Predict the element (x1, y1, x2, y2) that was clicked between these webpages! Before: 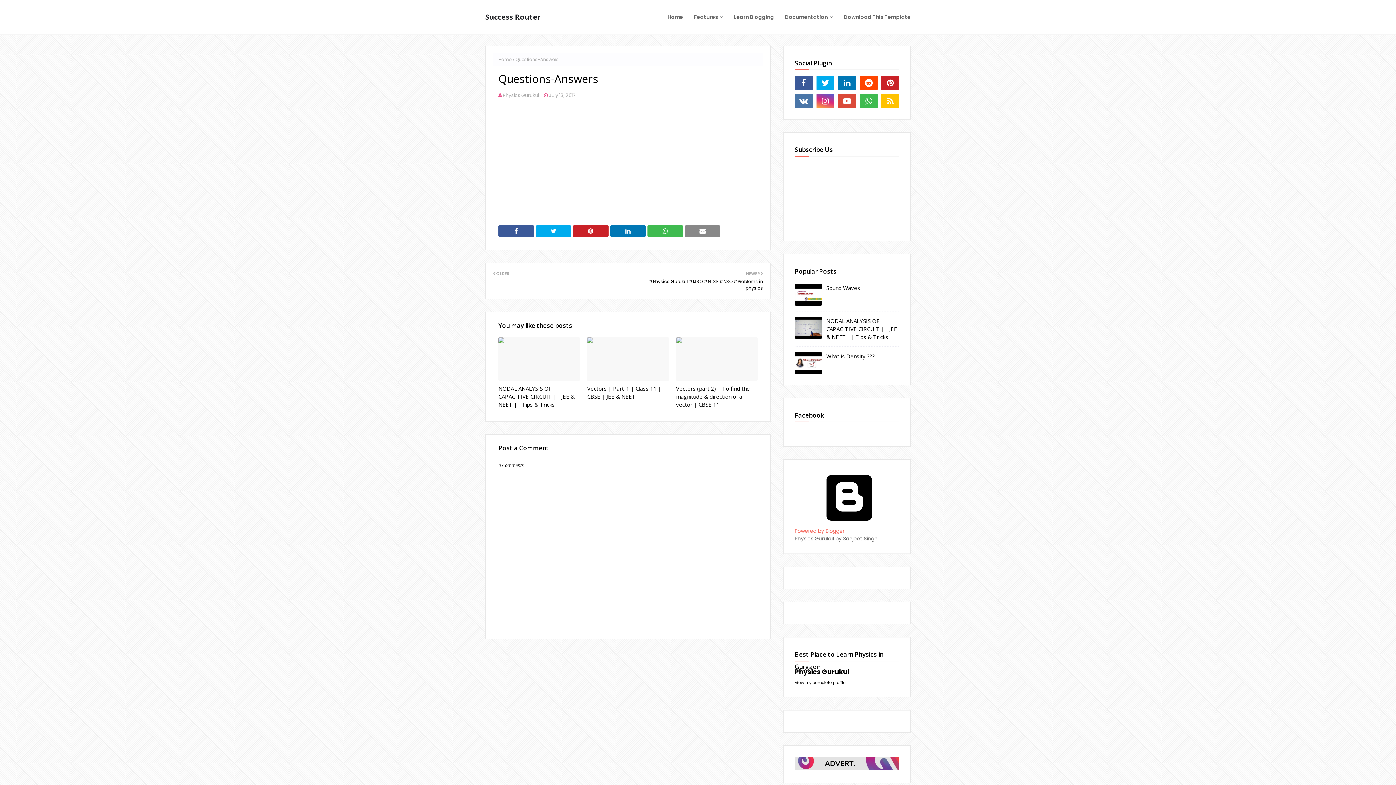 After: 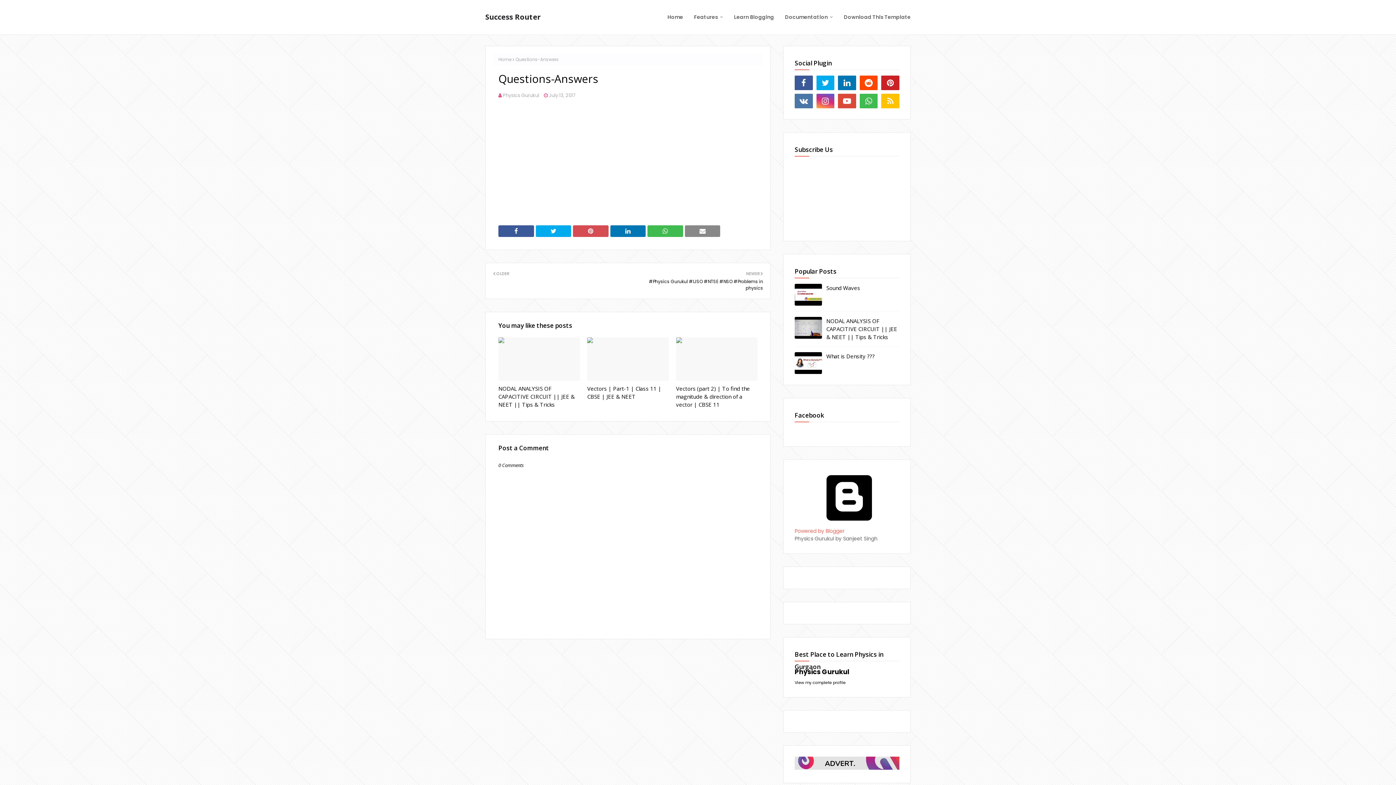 Action: bbox: (573, 225, 608, 237)